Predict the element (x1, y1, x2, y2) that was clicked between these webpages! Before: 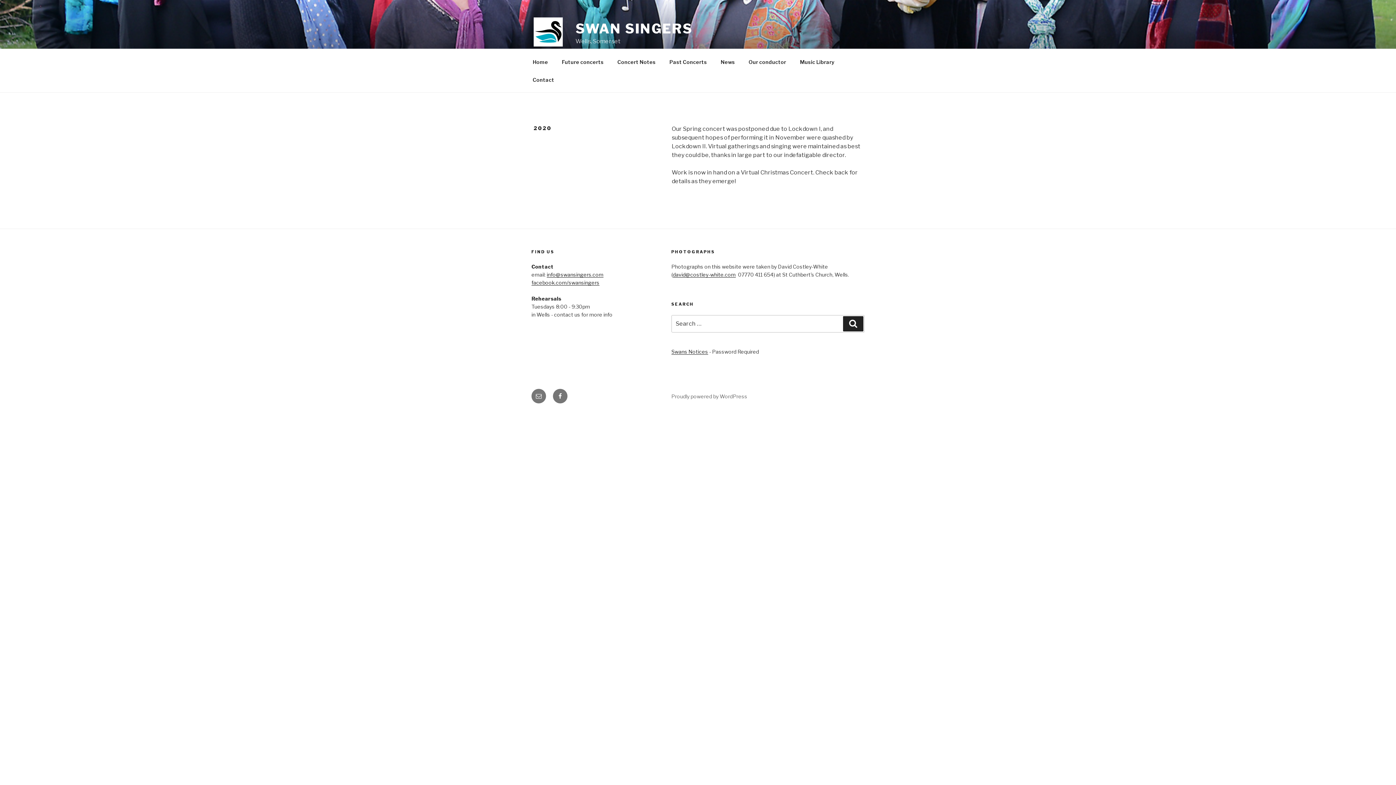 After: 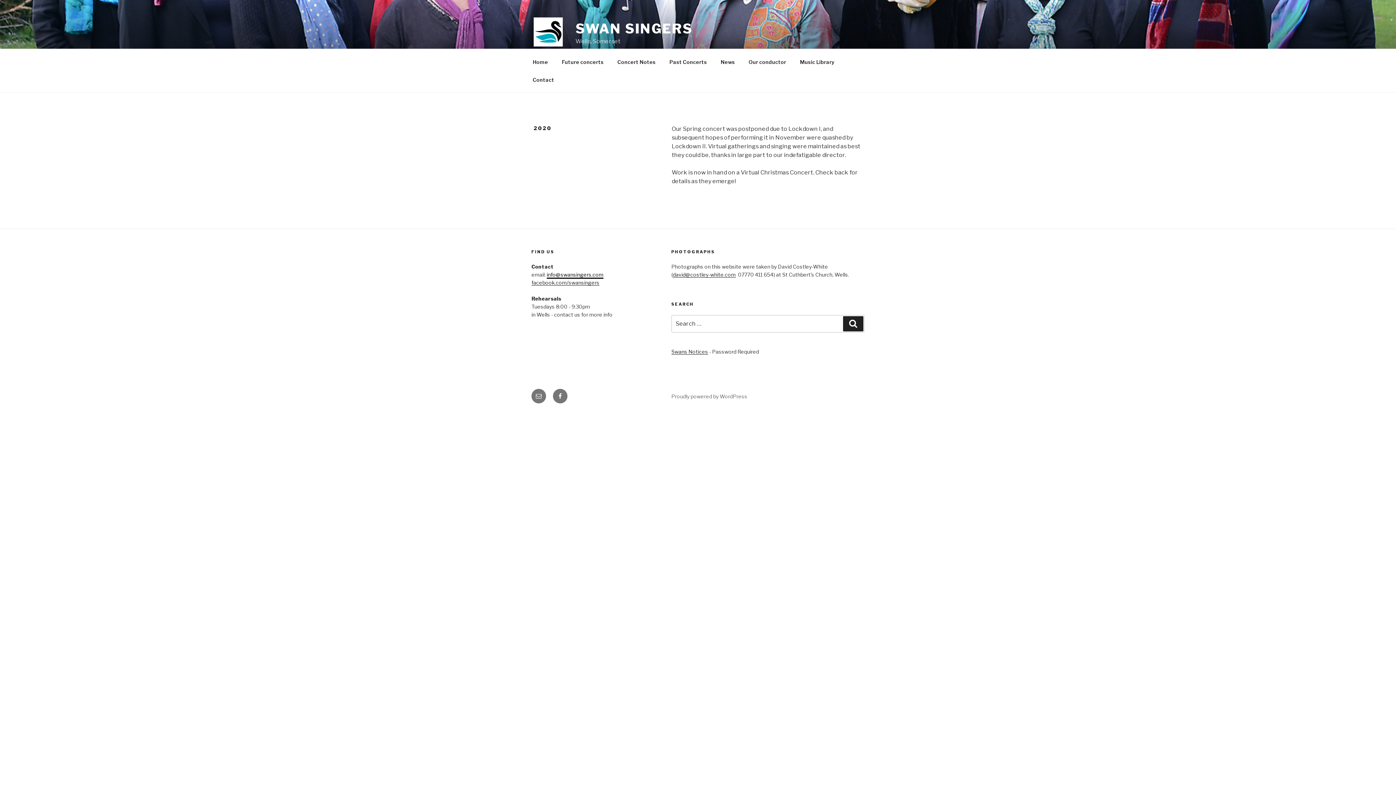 Action: bbox: (546, 271, 603, 277) label: info@swansingers.com